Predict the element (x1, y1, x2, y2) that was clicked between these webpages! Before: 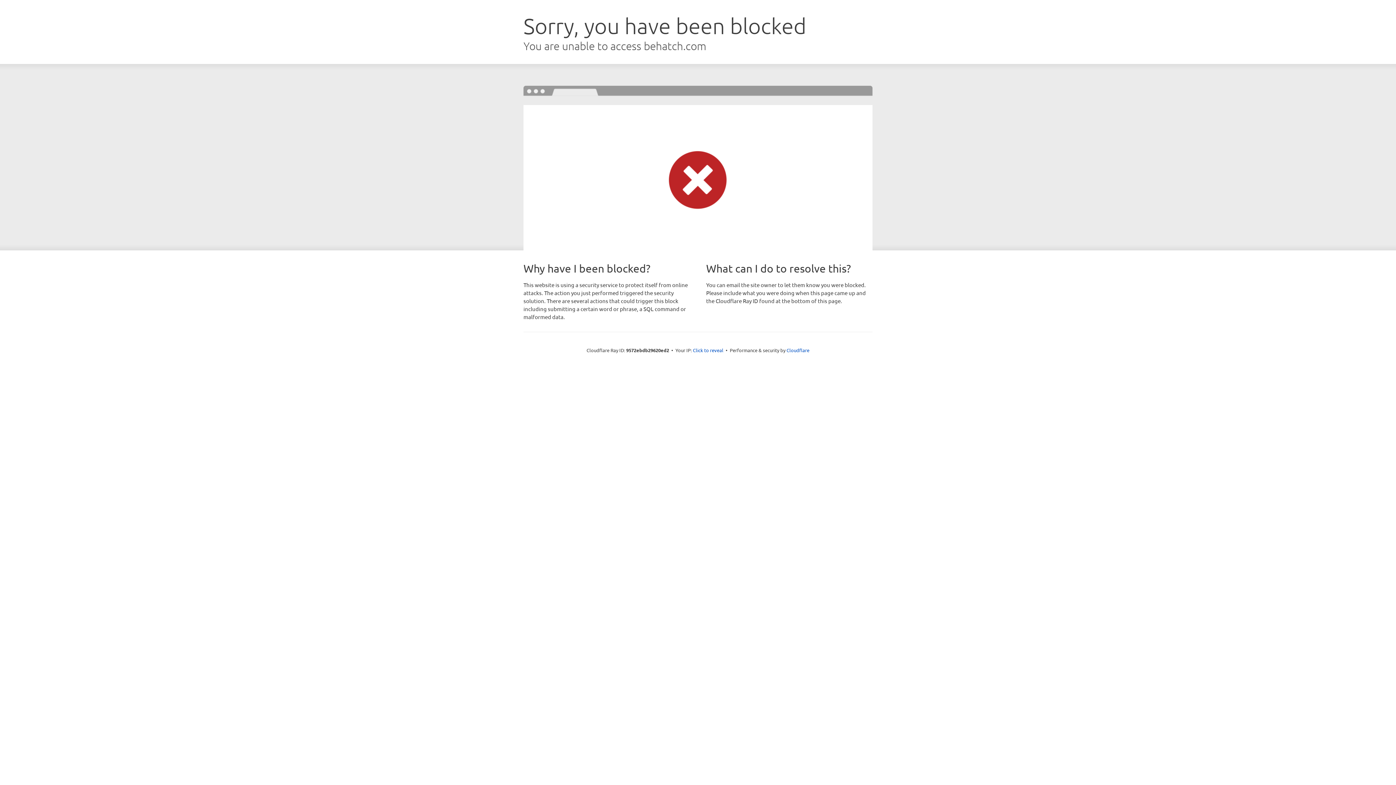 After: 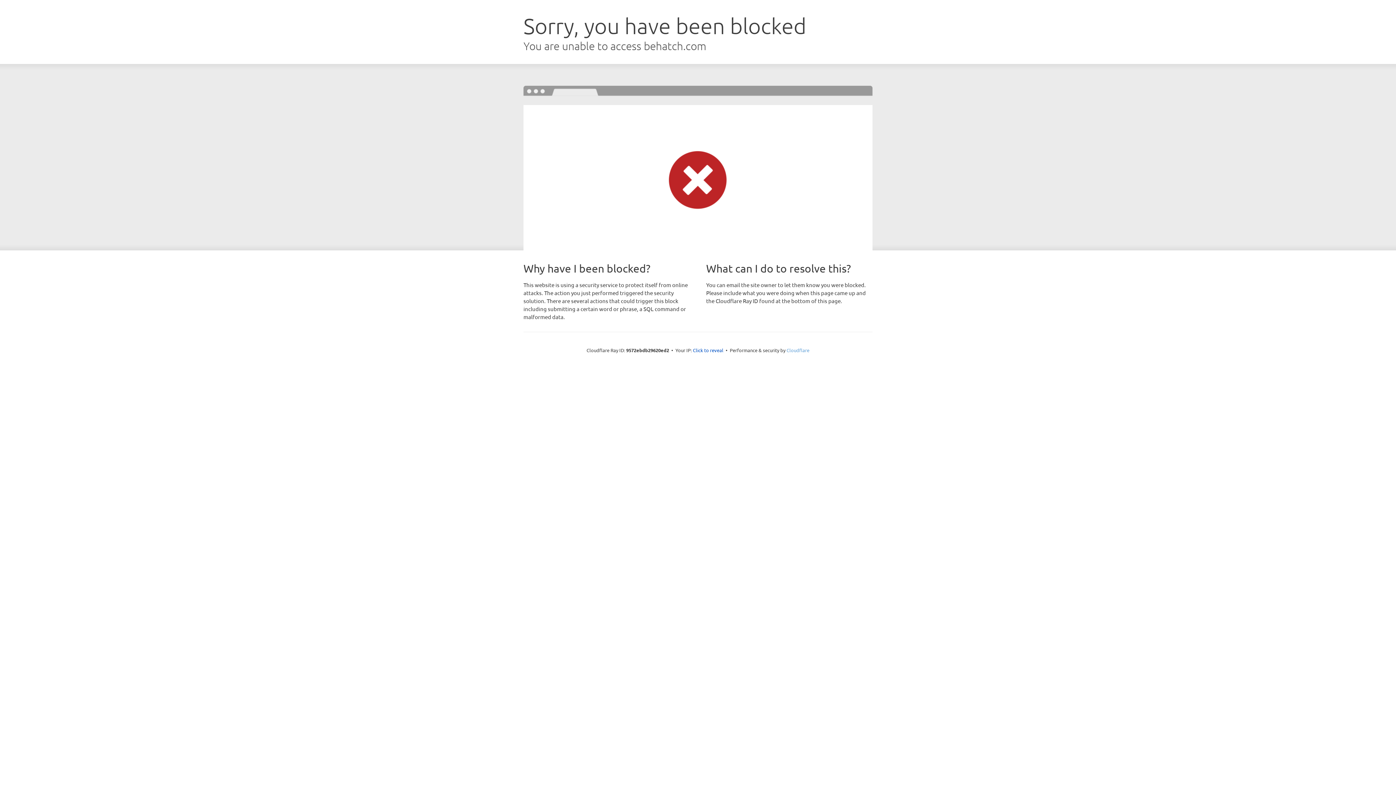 Action: label: Cloudflare bbox: (786, 347, 809, 353)